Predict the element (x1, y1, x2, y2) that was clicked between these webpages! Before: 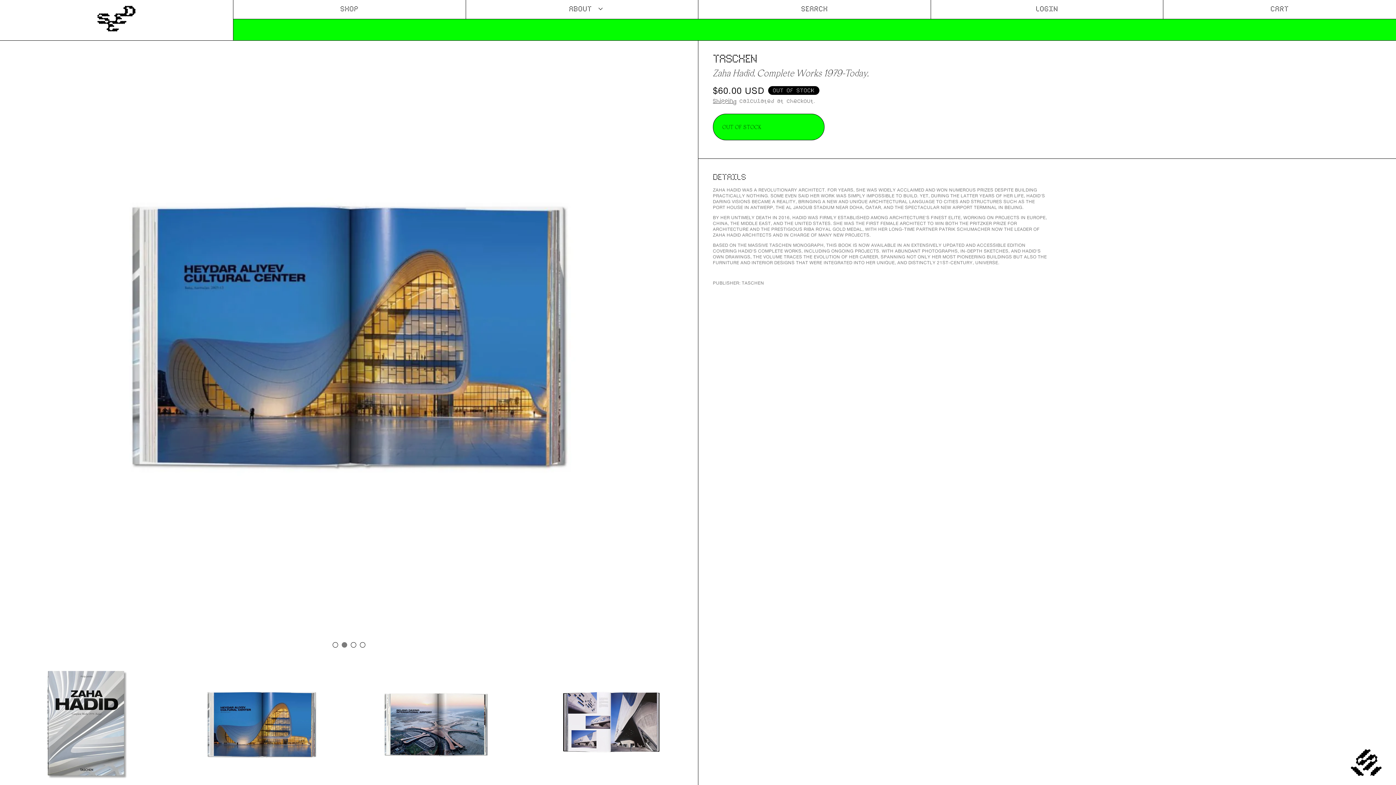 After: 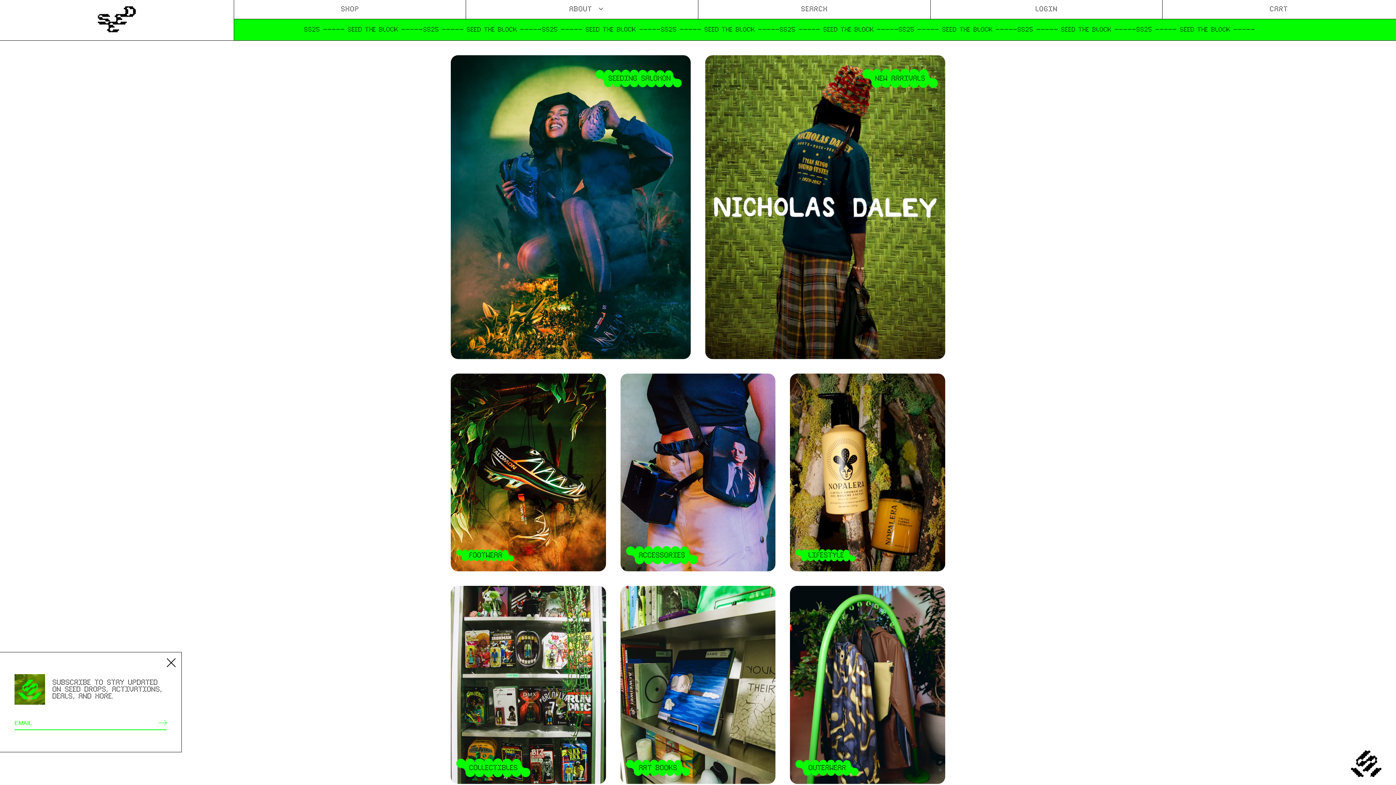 Action: bbox: (94, 3, 138, 37)